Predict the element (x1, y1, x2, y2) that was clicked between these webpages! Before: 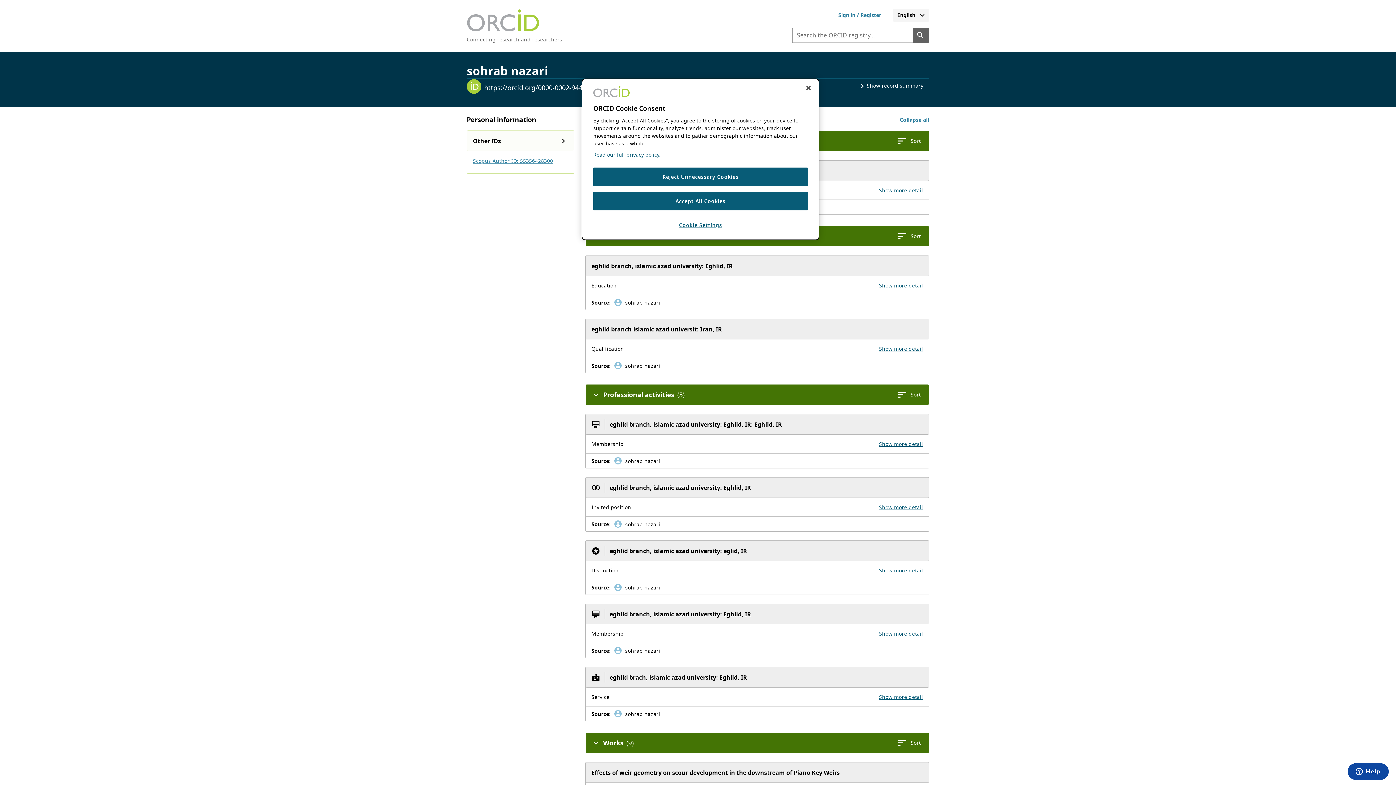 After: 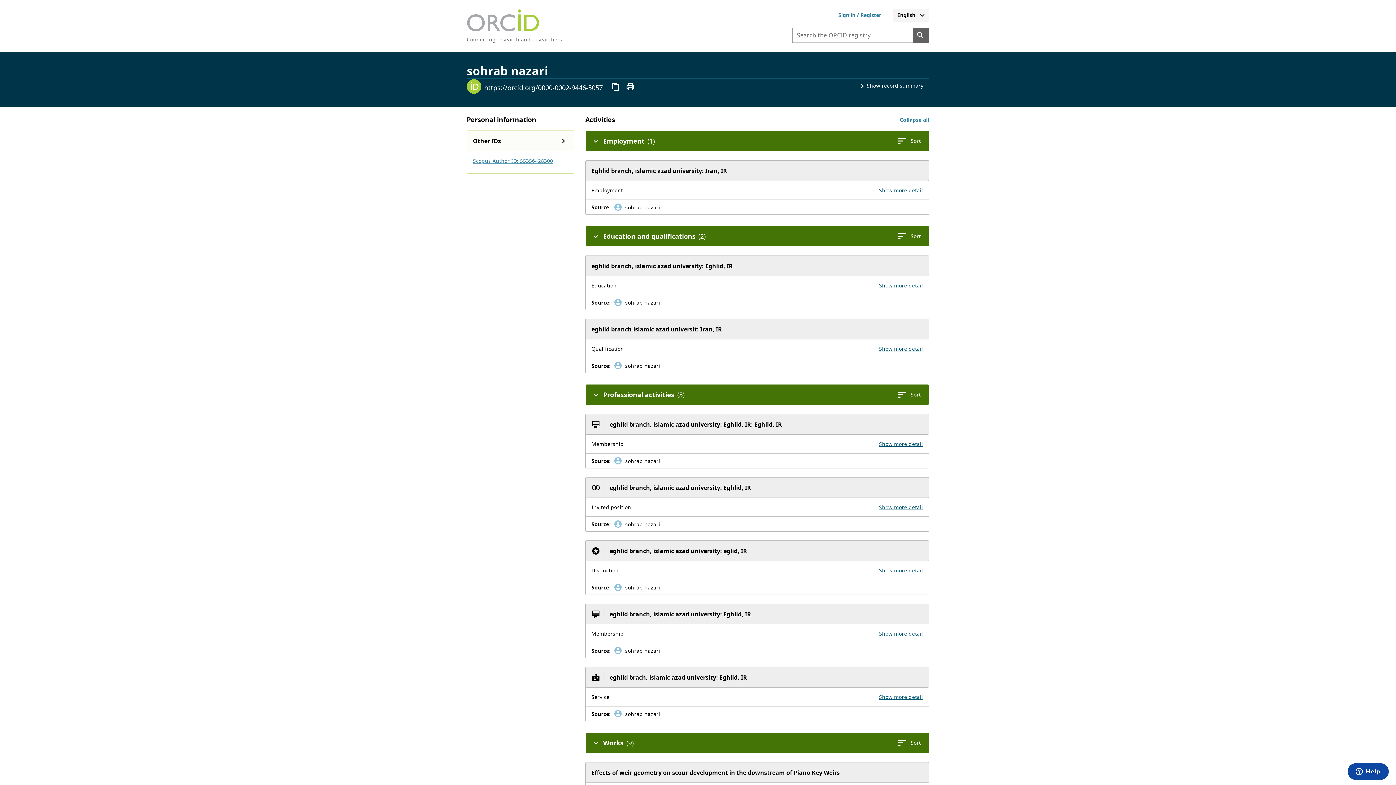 Action: bbox: (593, 167, 808, 186) label: Reject Unnecessary Cookies